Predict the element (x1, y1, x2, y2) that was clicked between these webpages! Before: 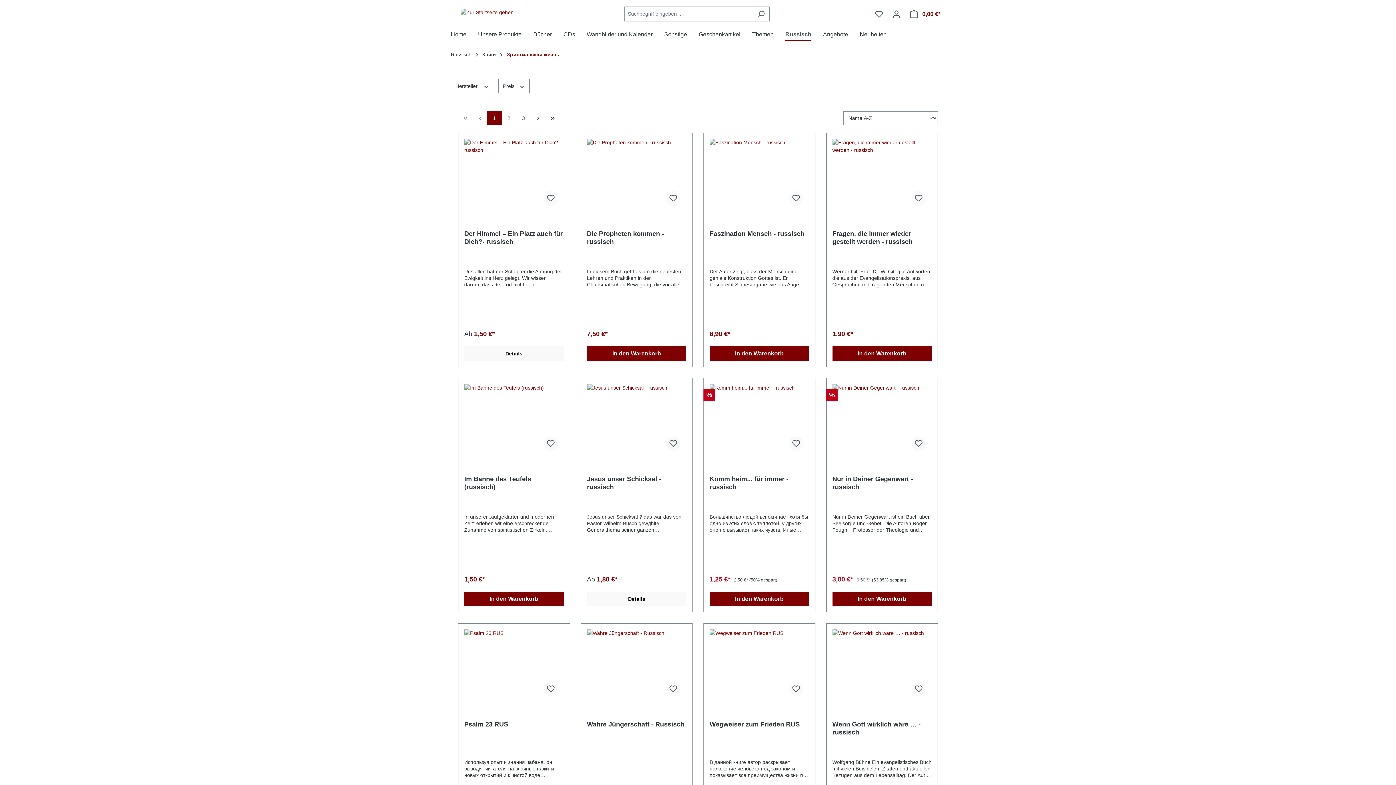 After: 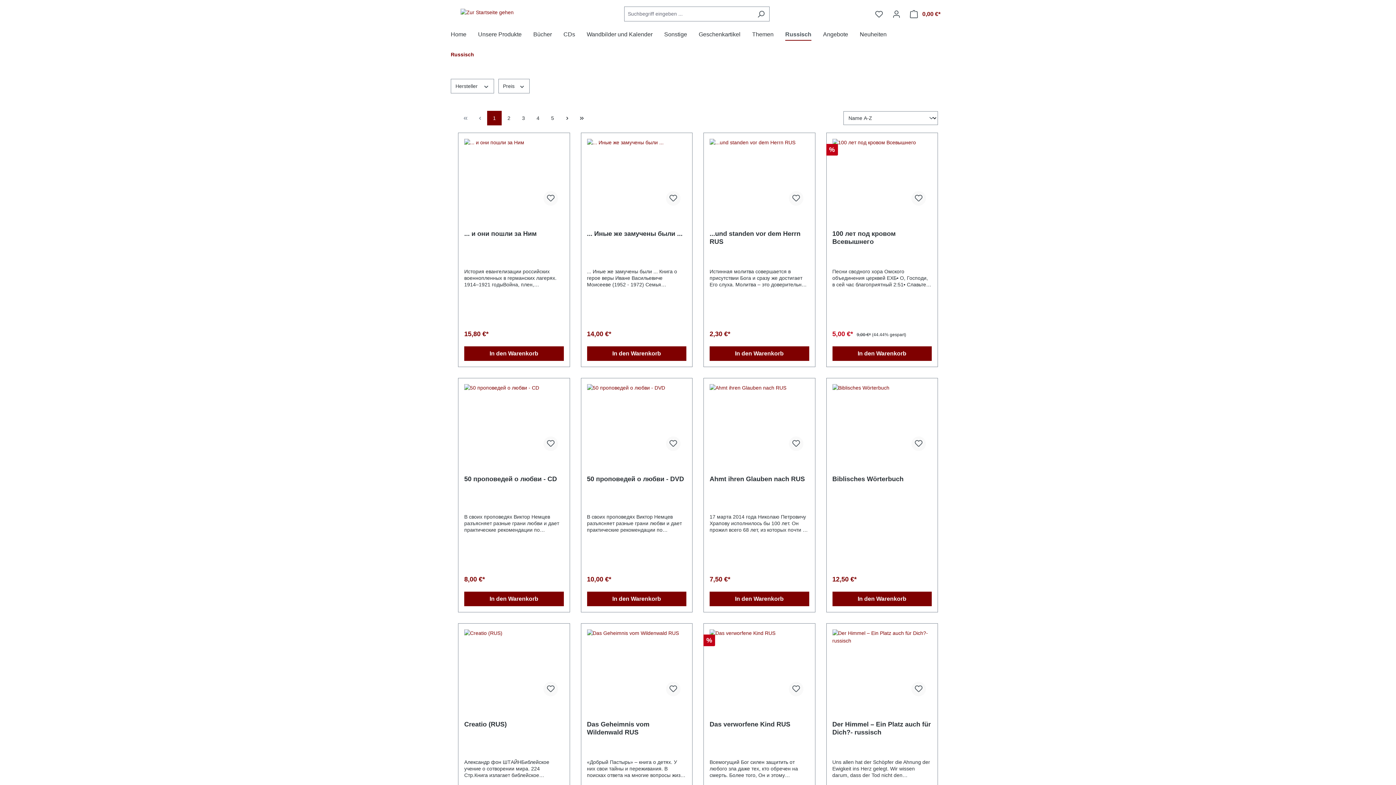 Action: bbox: (450, 51, 471, 57) label: Russisch